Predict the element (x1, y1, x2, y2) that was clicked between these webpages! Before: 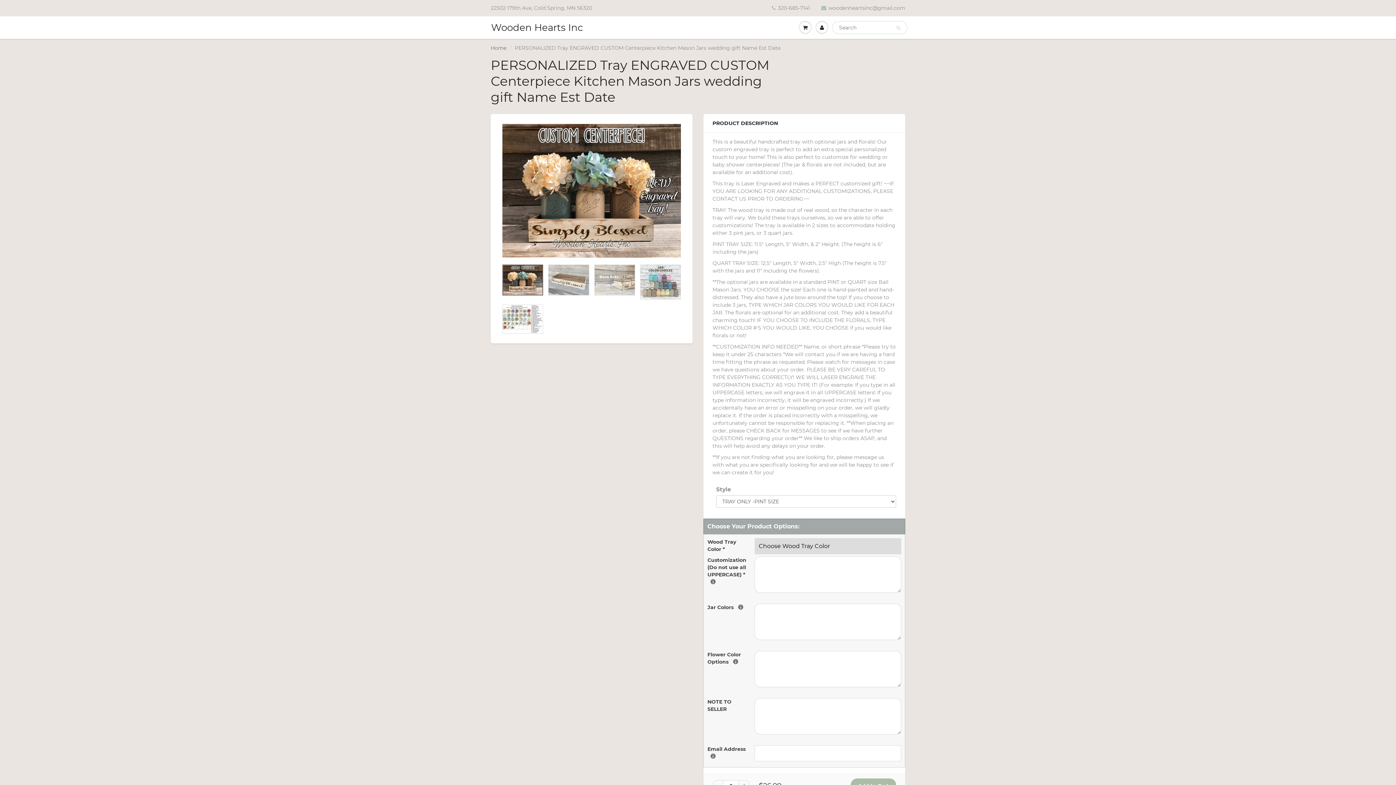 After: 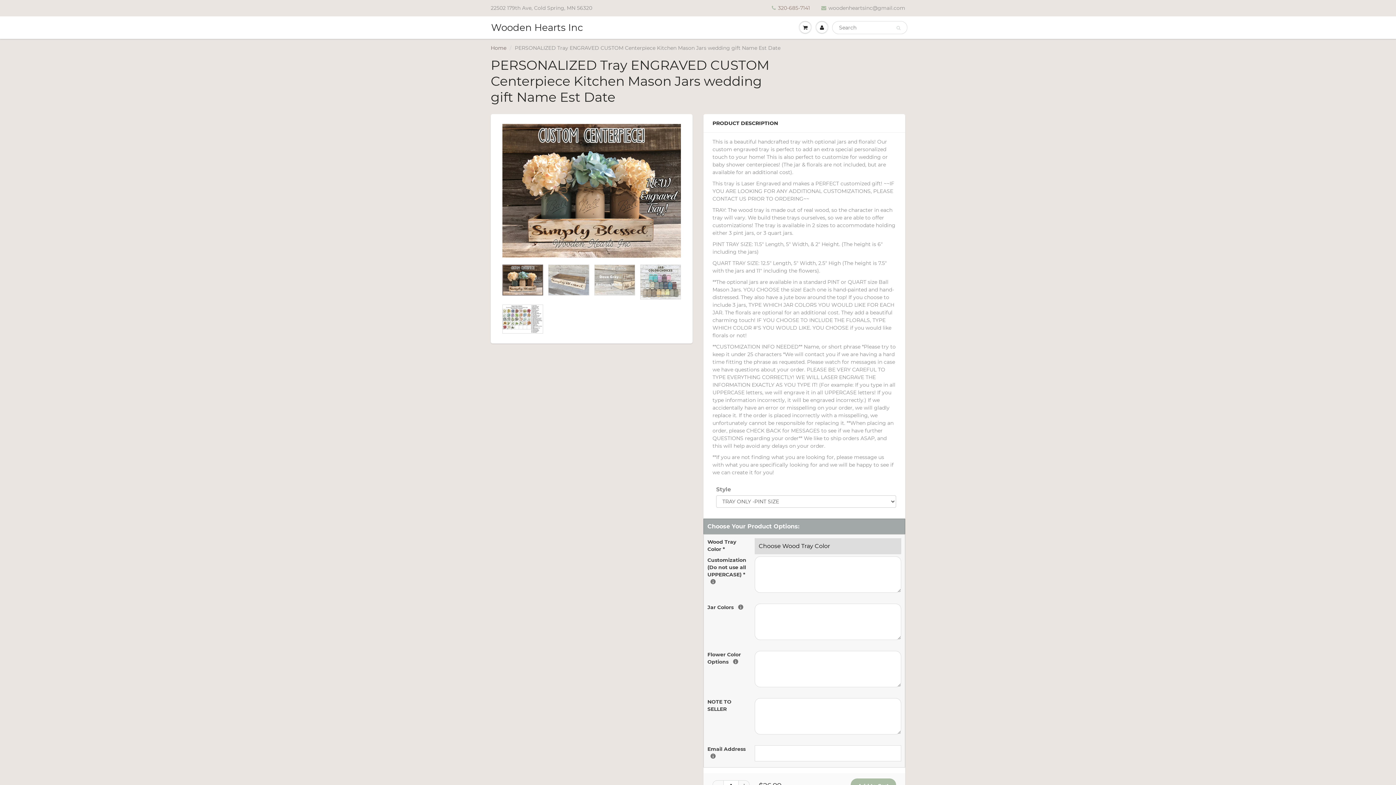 Action: label: 320-685-7141 bbox: (772, 4, 810, 11)